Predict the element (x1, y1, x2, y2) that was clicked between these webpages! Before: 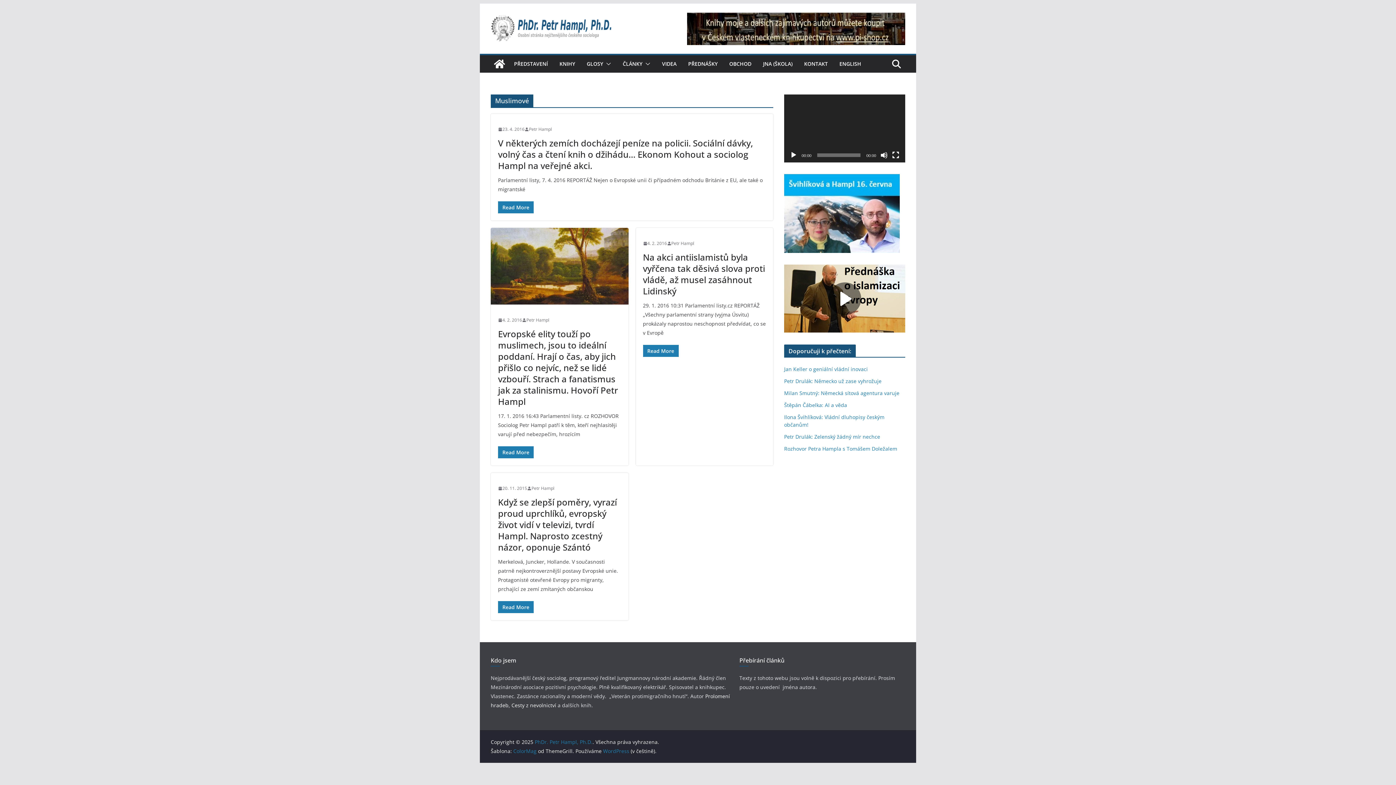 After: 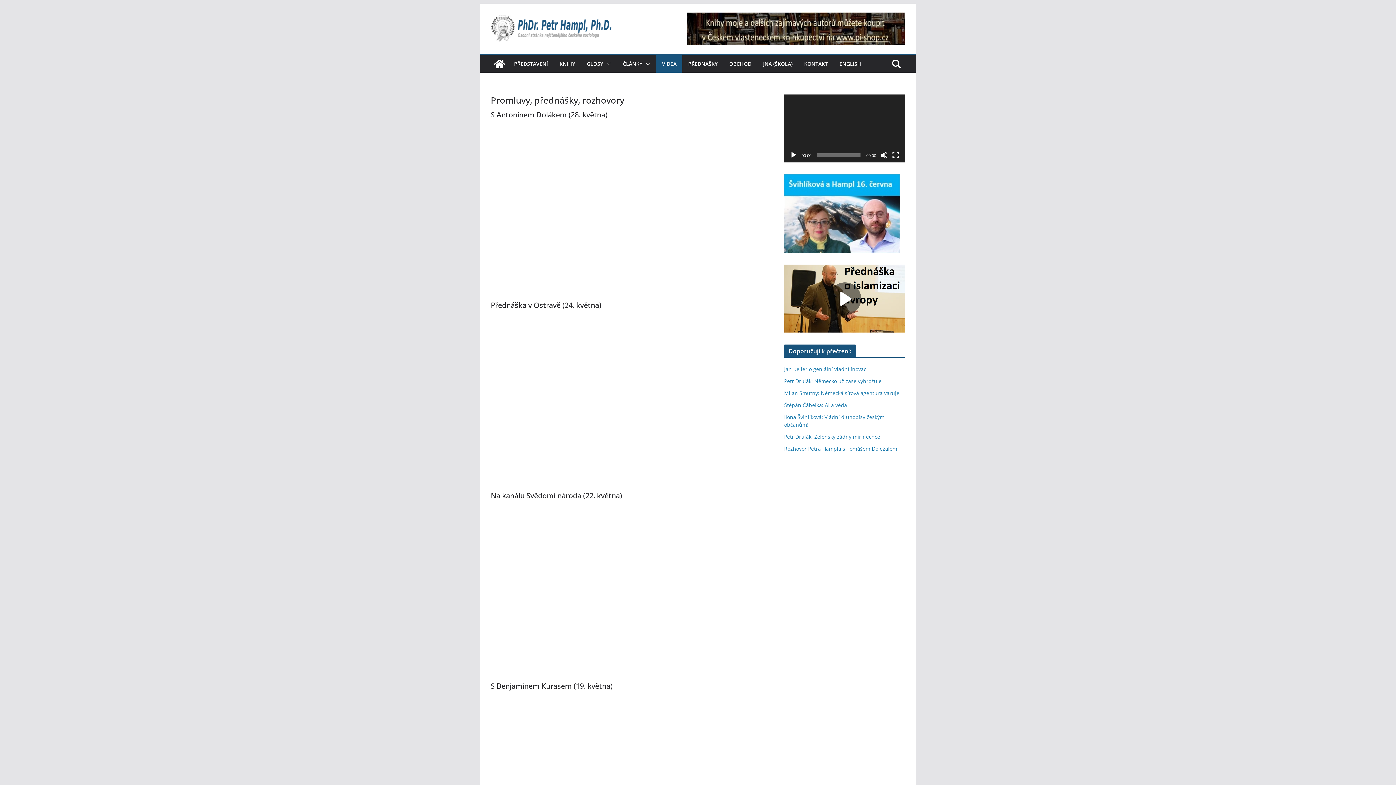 Action: label: VIDEA bbox: (662, 58, 676, 69)